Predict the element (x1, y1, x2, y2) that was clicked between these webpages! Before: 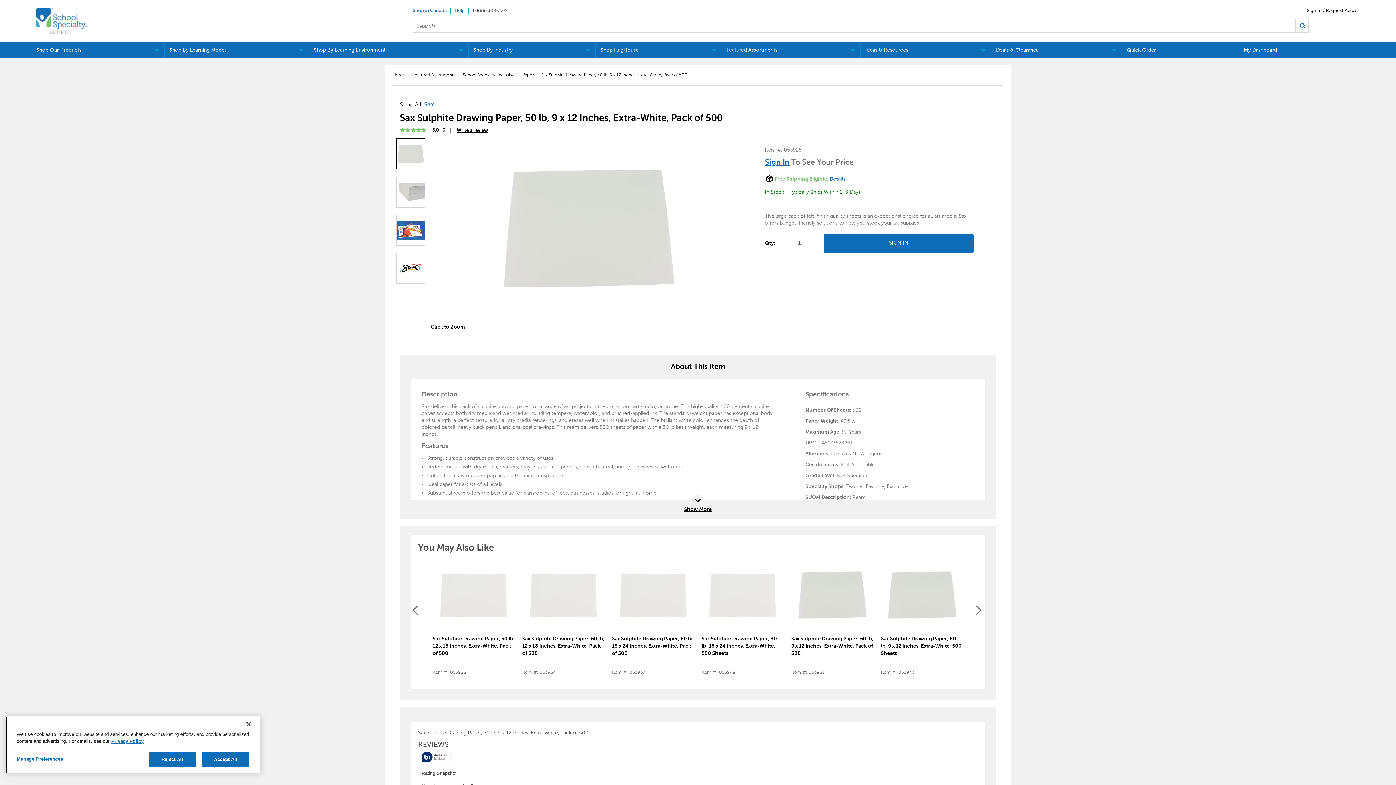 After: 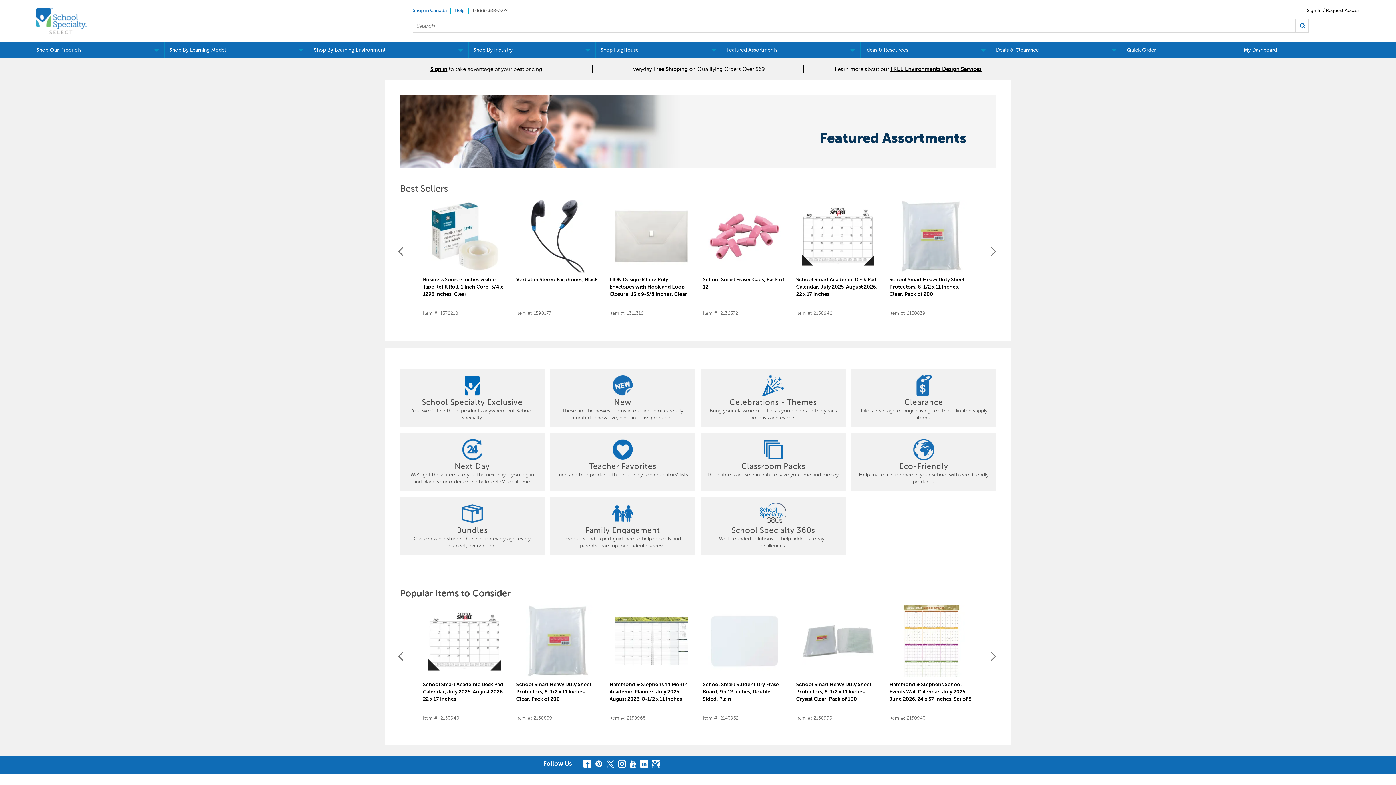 Action: label: Featured Assortments bbox: (722, 42, 860, 58)